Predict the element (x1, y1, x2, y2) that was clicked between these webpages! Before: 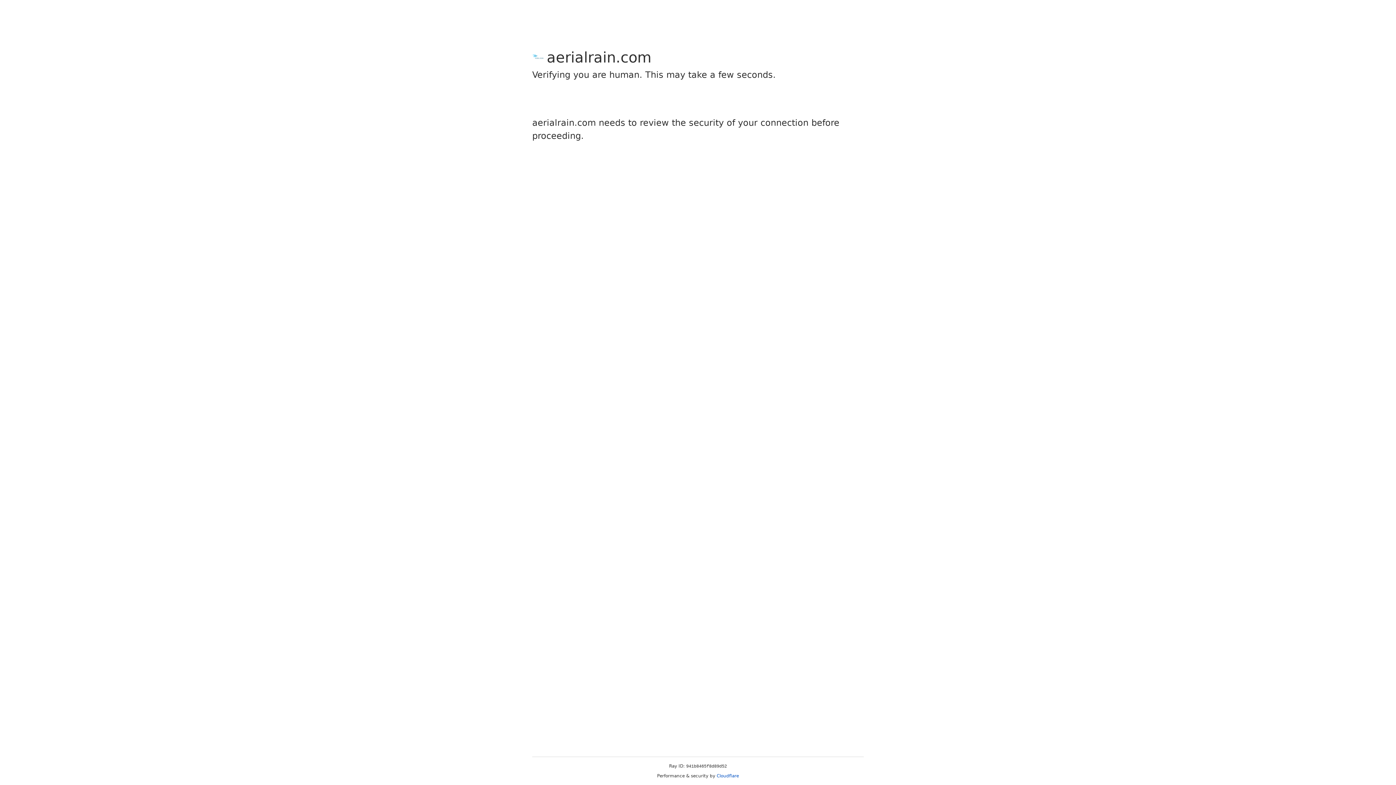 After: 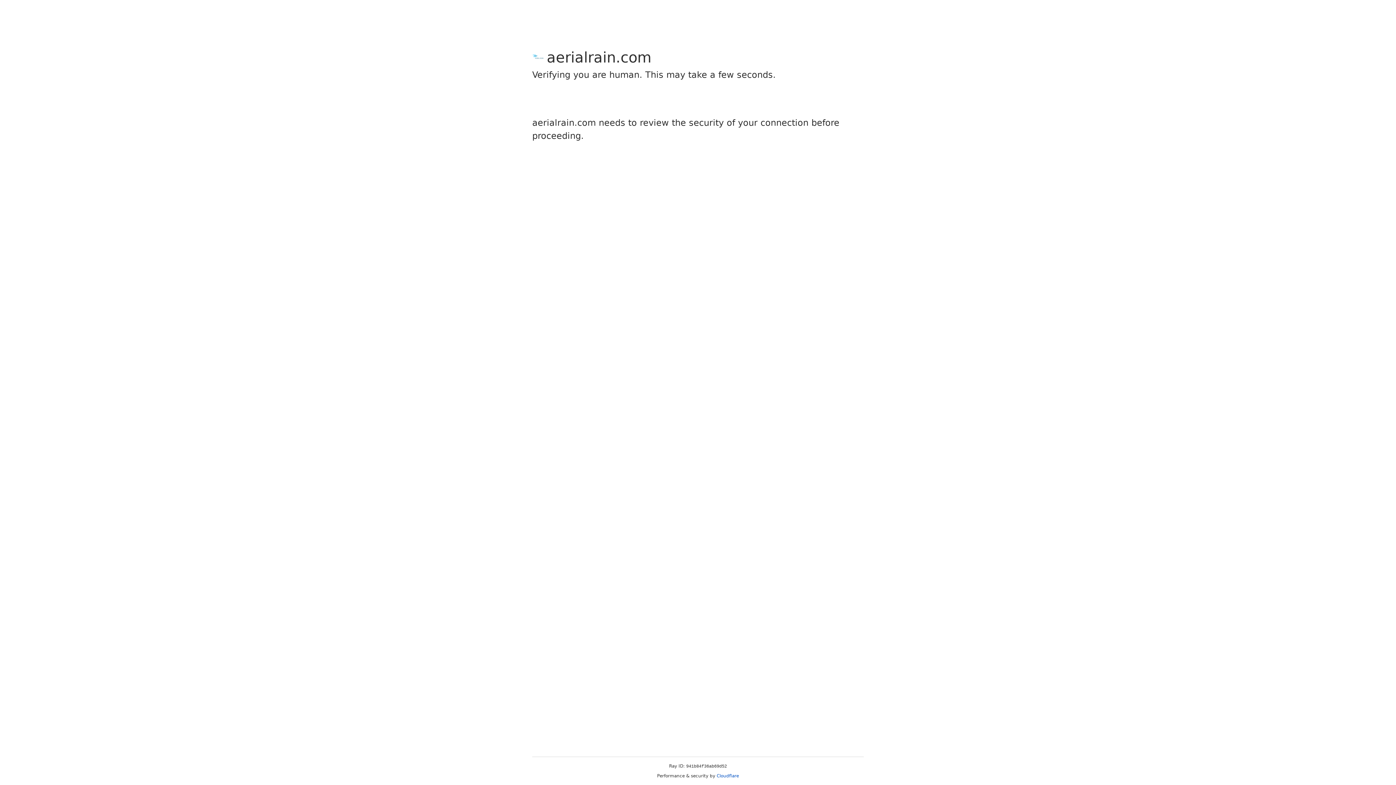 Action: bbox: (716, 773, 739, 778) label: Cloudflare